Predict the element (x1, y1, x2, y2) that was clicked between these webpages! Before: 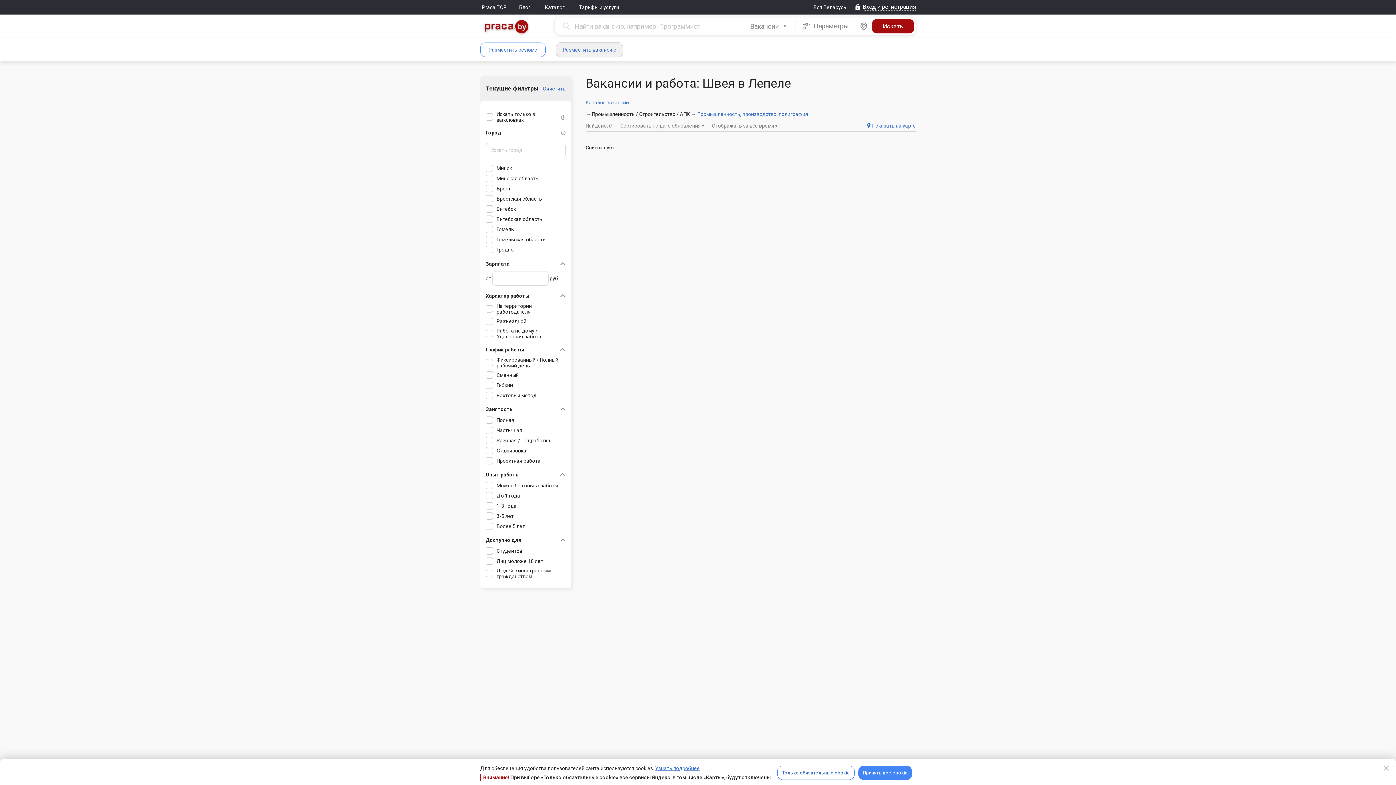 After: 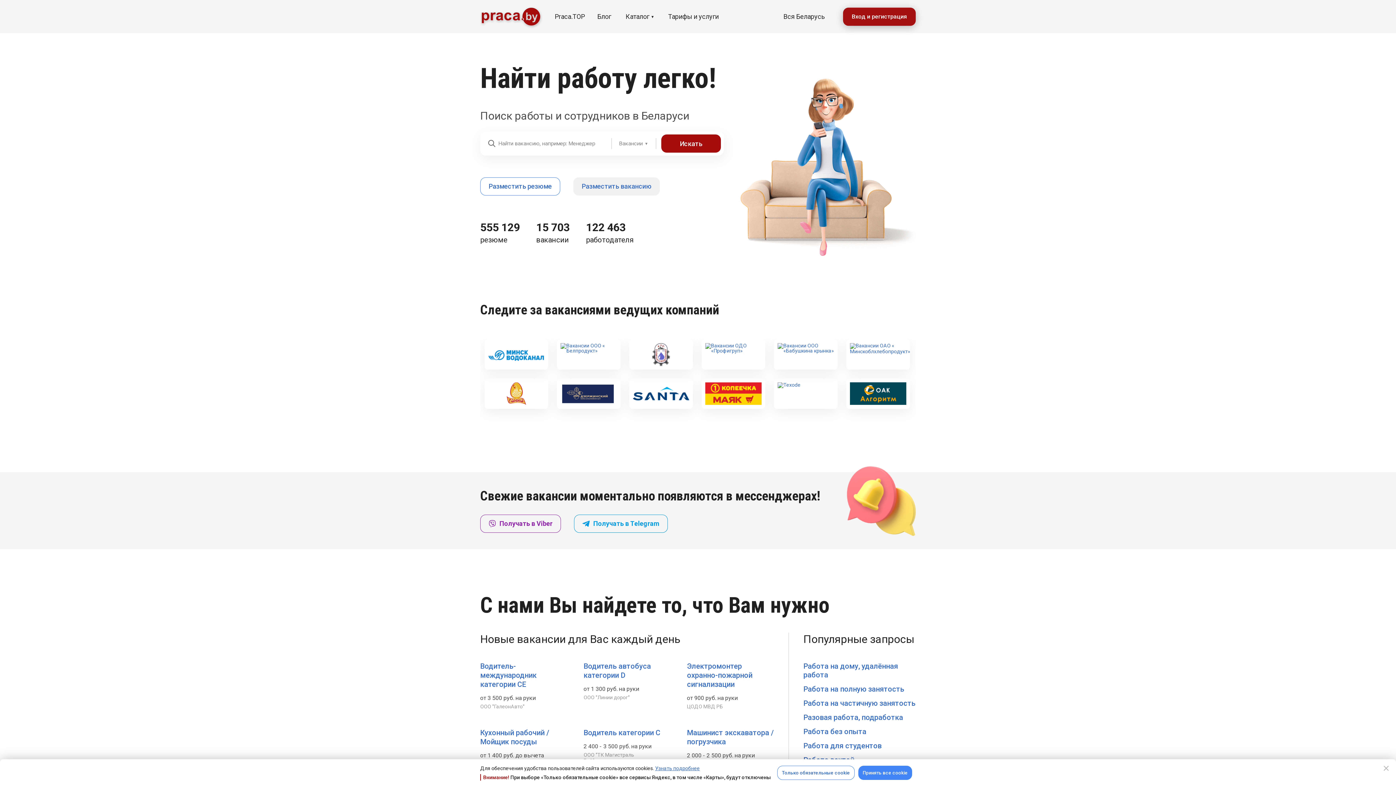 Action: bbox: (480, 18, 533, 36)